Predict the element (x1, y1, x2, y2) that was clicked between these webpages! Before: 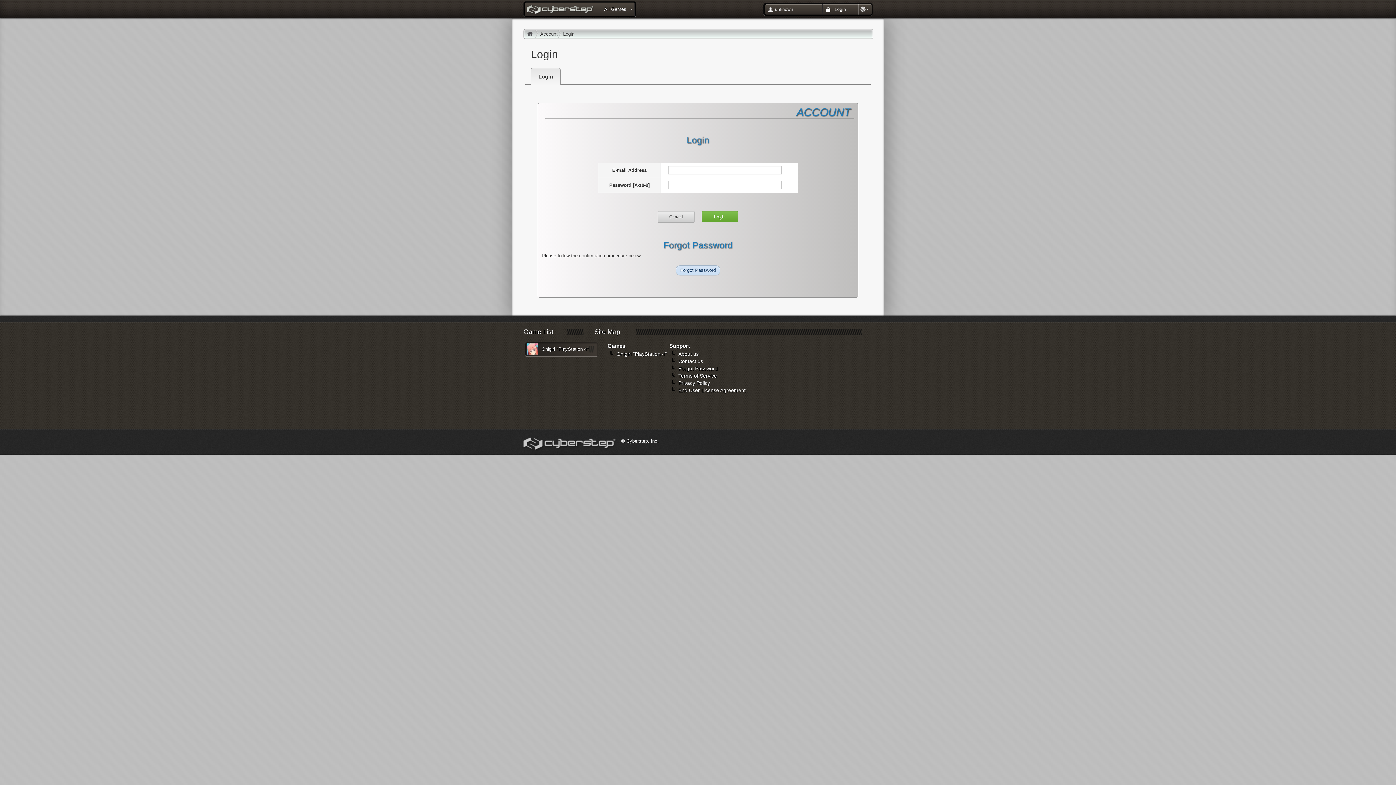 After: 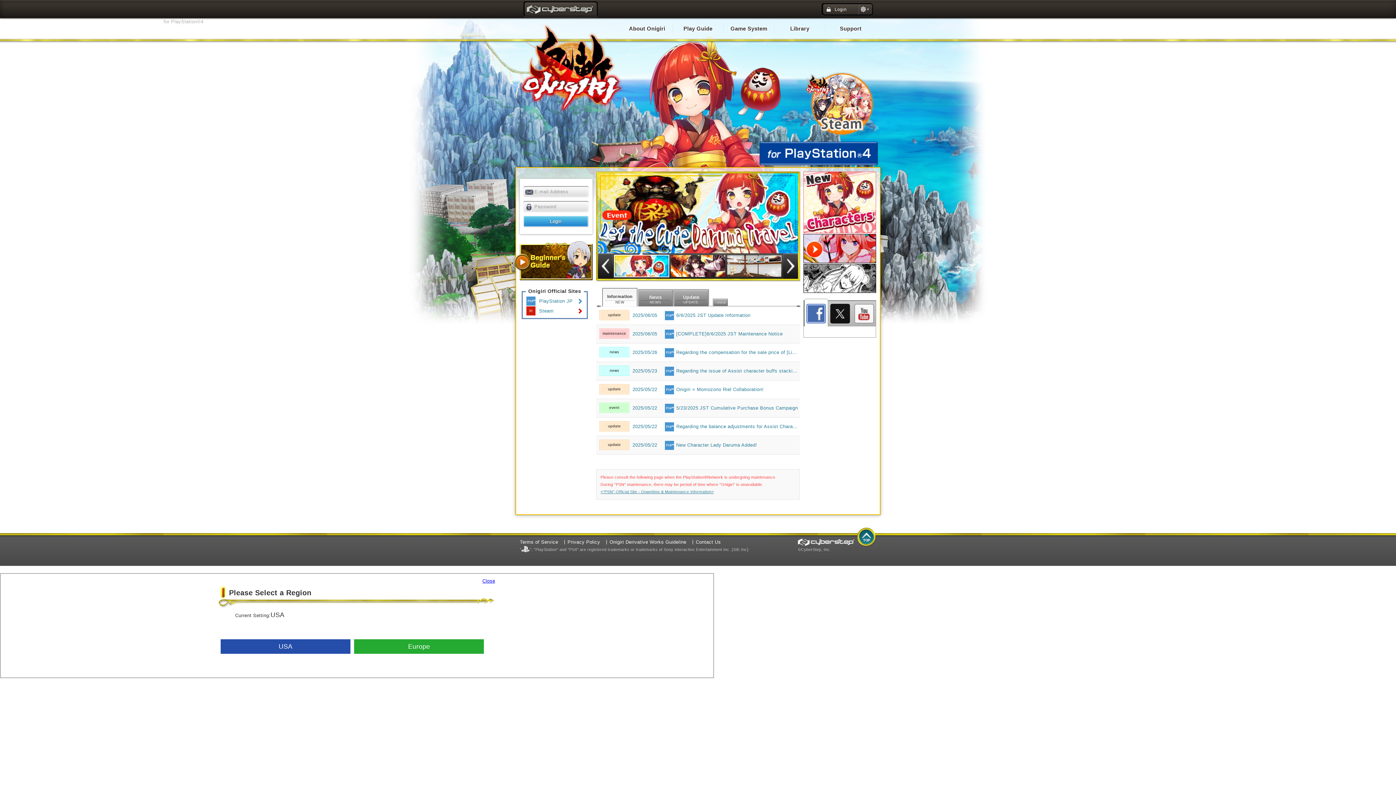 Action: label: Onigiri "PlayStation 4" bbox: (525, 342, 597, 356)